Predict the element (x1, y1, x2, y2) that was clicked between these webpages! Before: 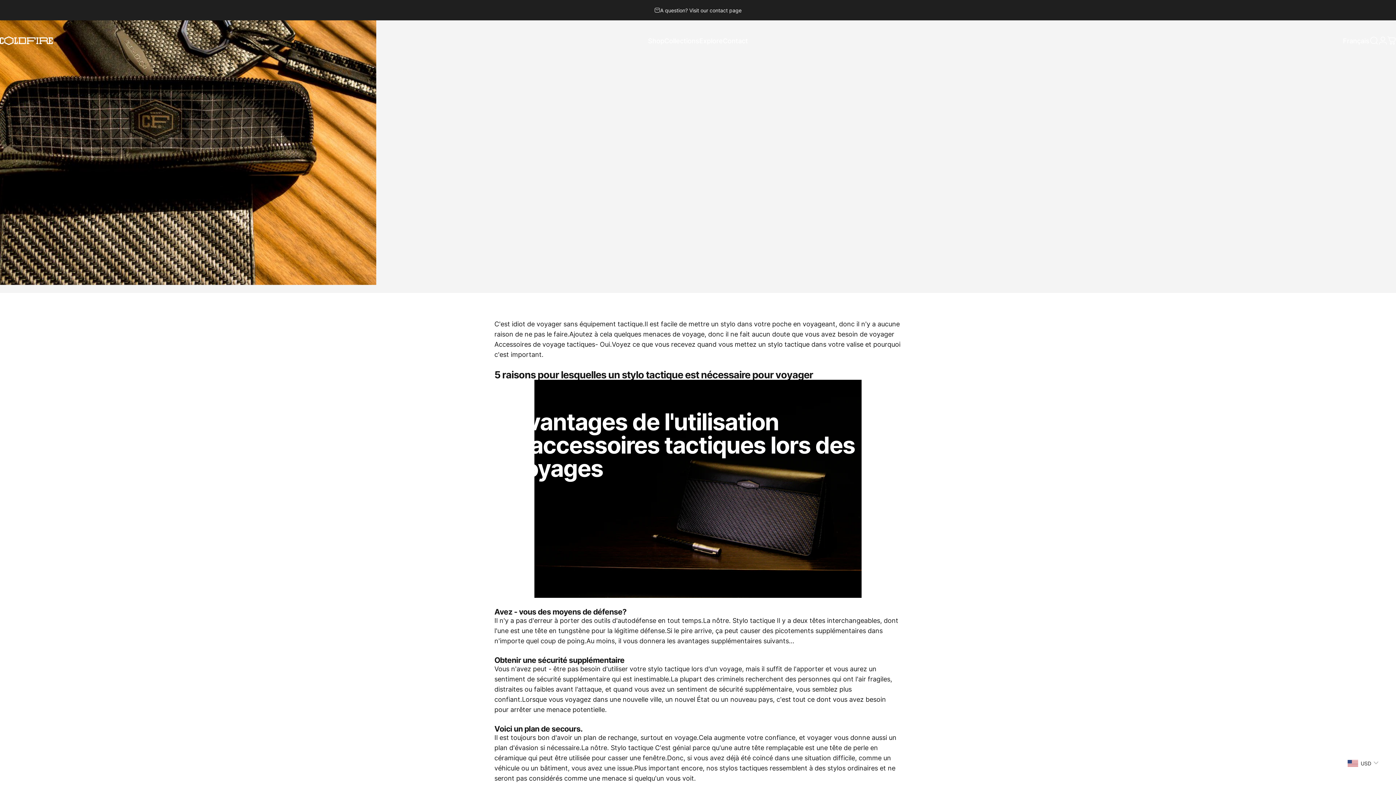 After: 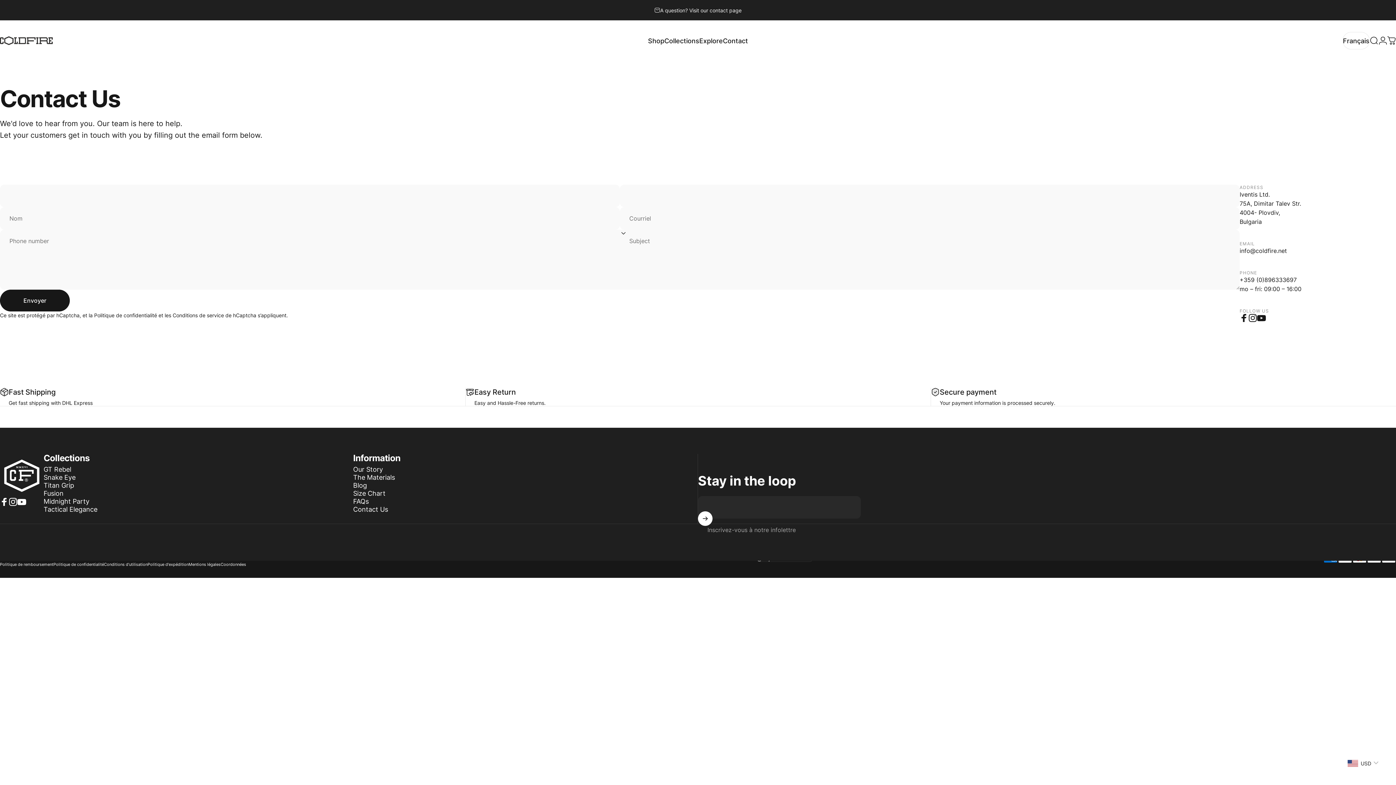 Action: bbox: (723, 33, 748, 48) label: Contact
Contact